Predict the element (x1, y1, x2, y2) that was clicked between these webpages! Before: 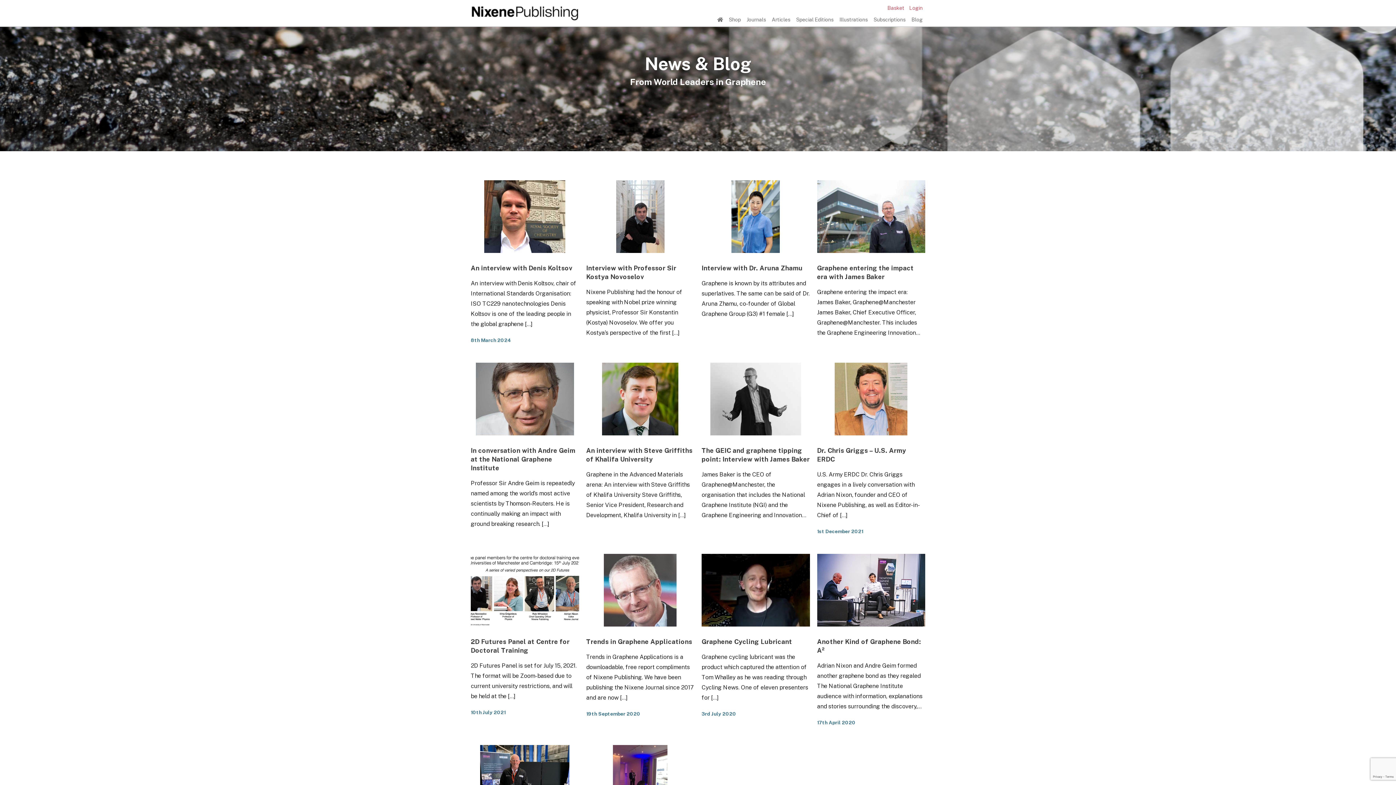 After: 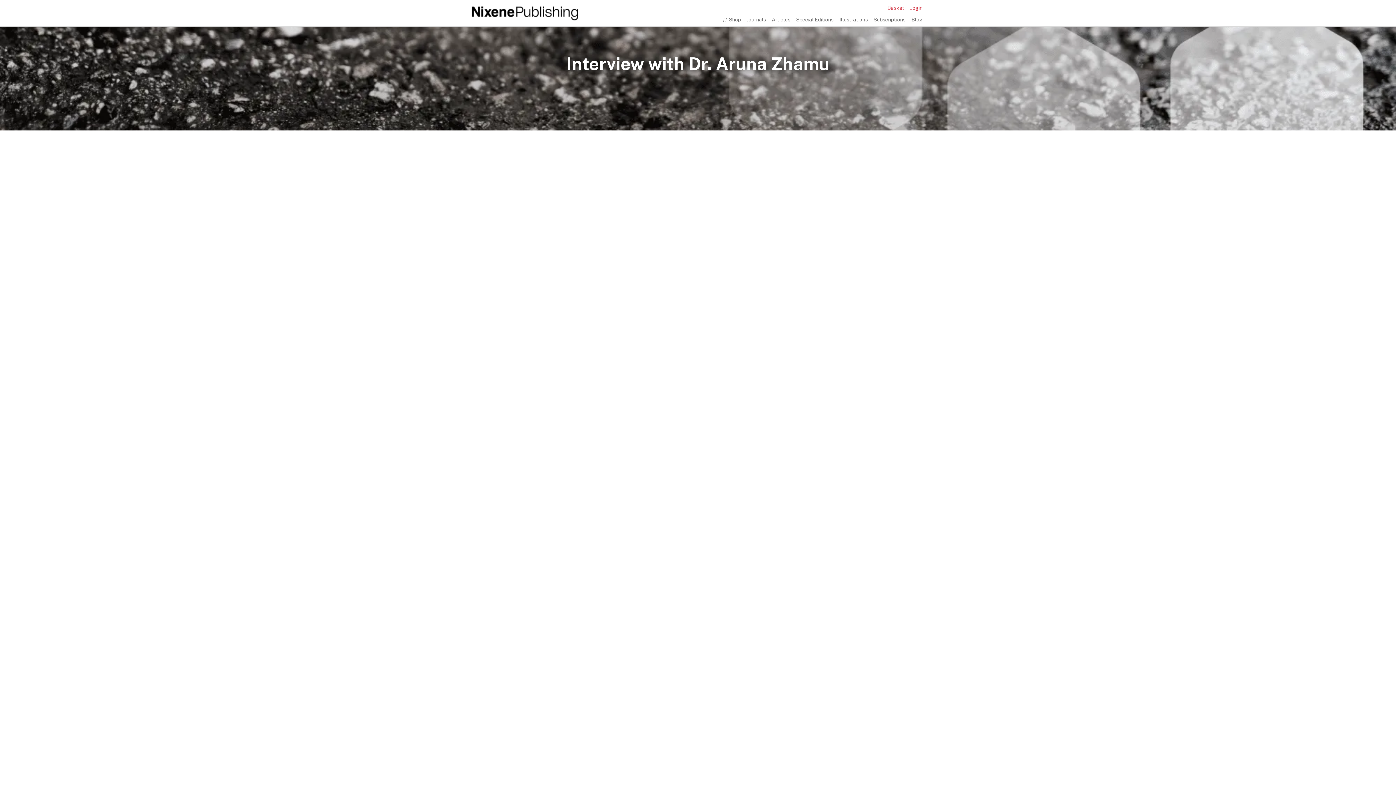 Action: bbox: (701, 180, 810, 253)